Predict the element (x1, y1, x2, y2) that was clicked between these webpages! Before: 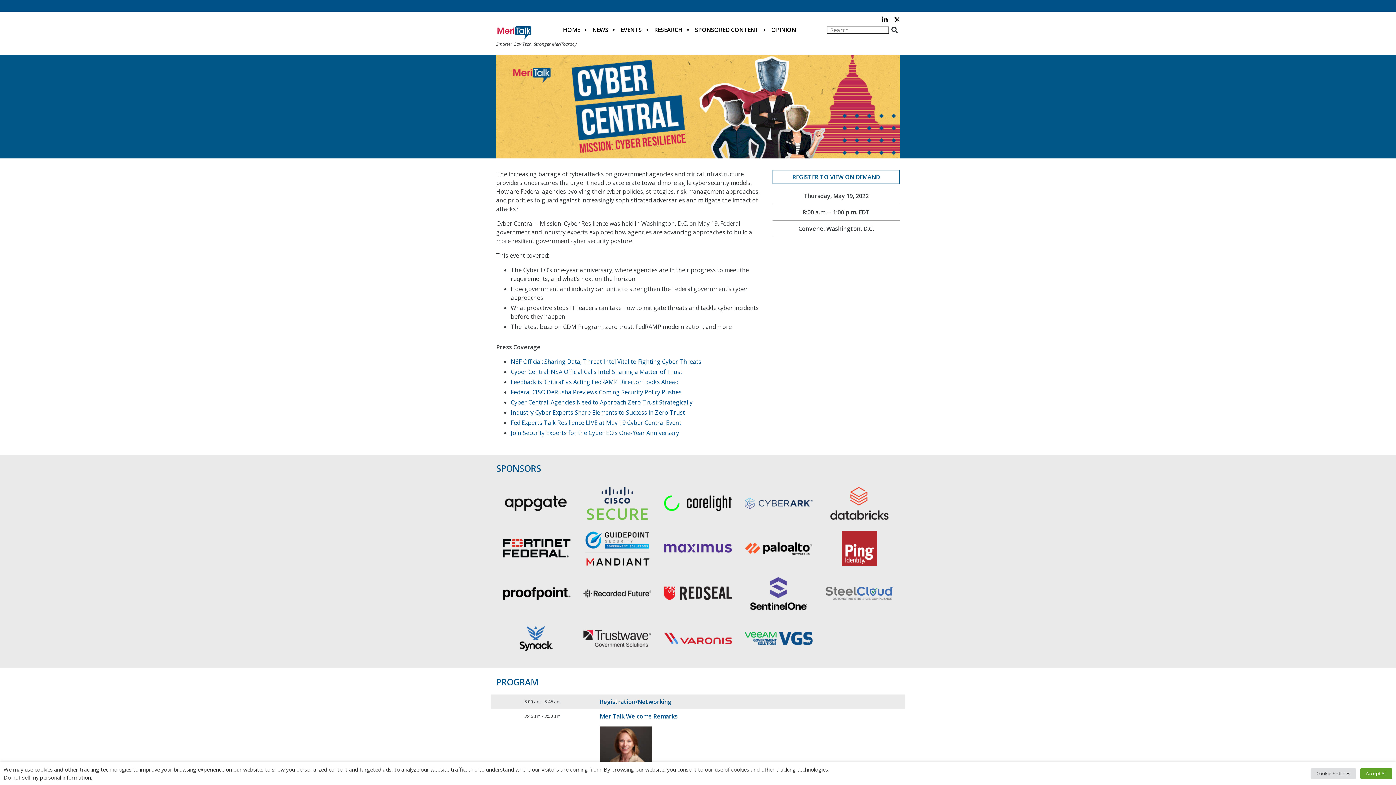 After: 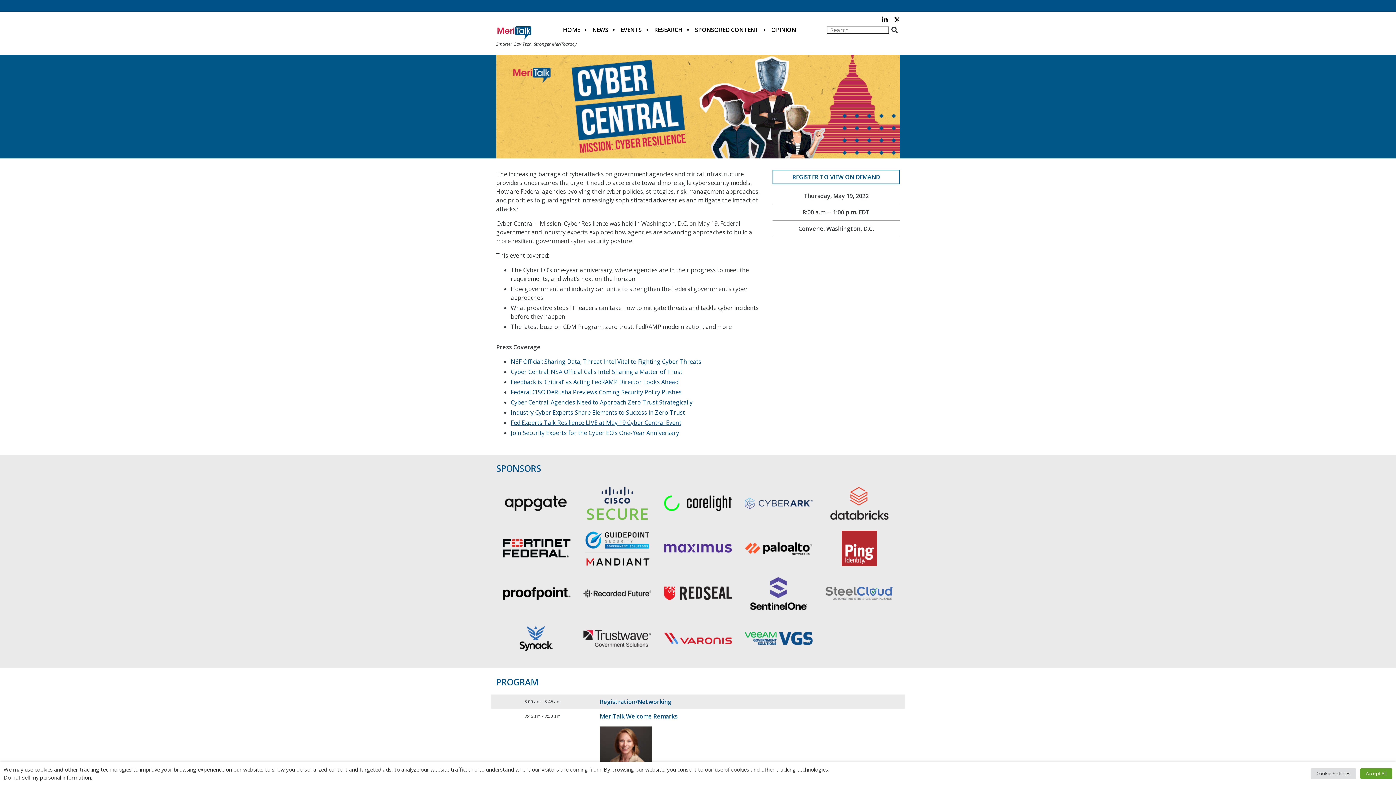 Action: label: Fed Experts Talk Resilience LIVE at May 19 Cyber Central Event bbox: (510, 418, 681, 426)